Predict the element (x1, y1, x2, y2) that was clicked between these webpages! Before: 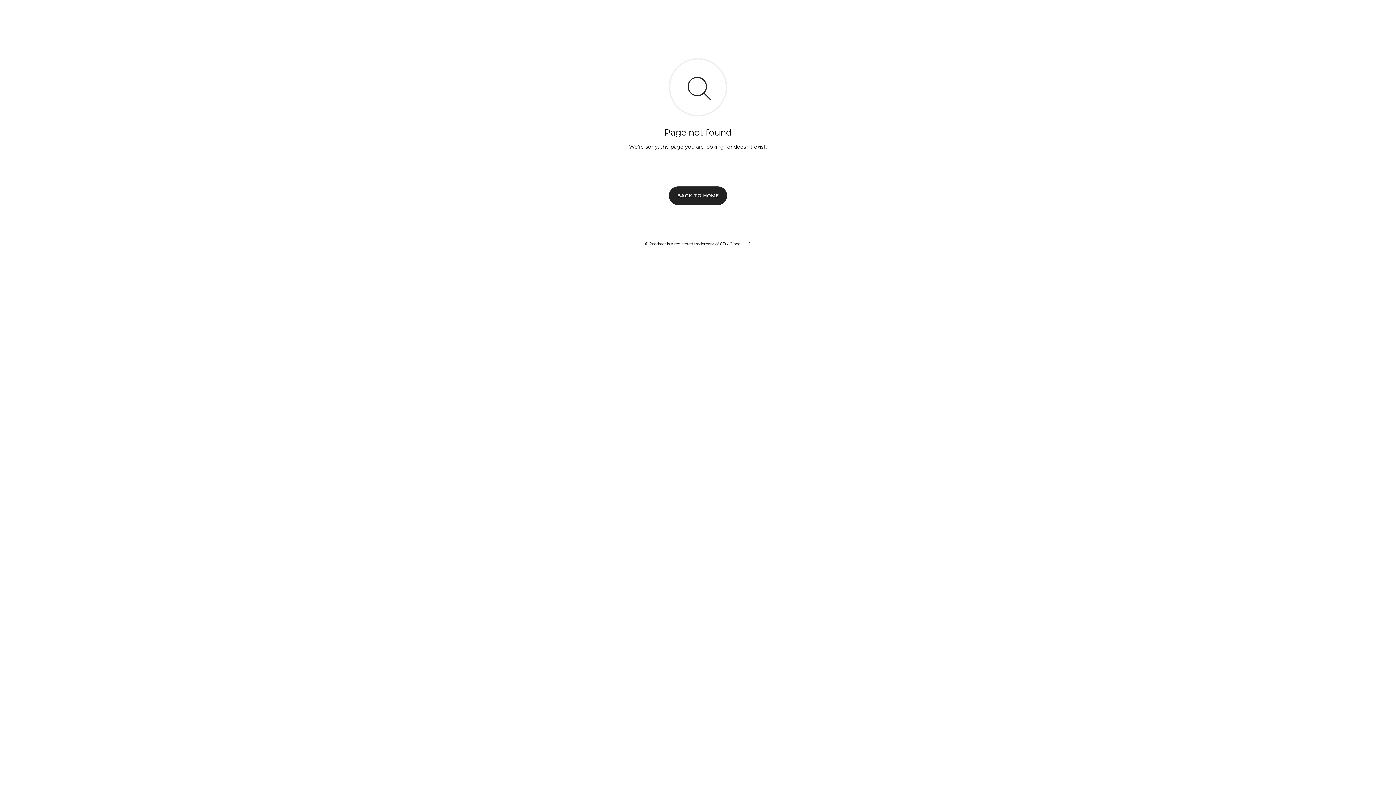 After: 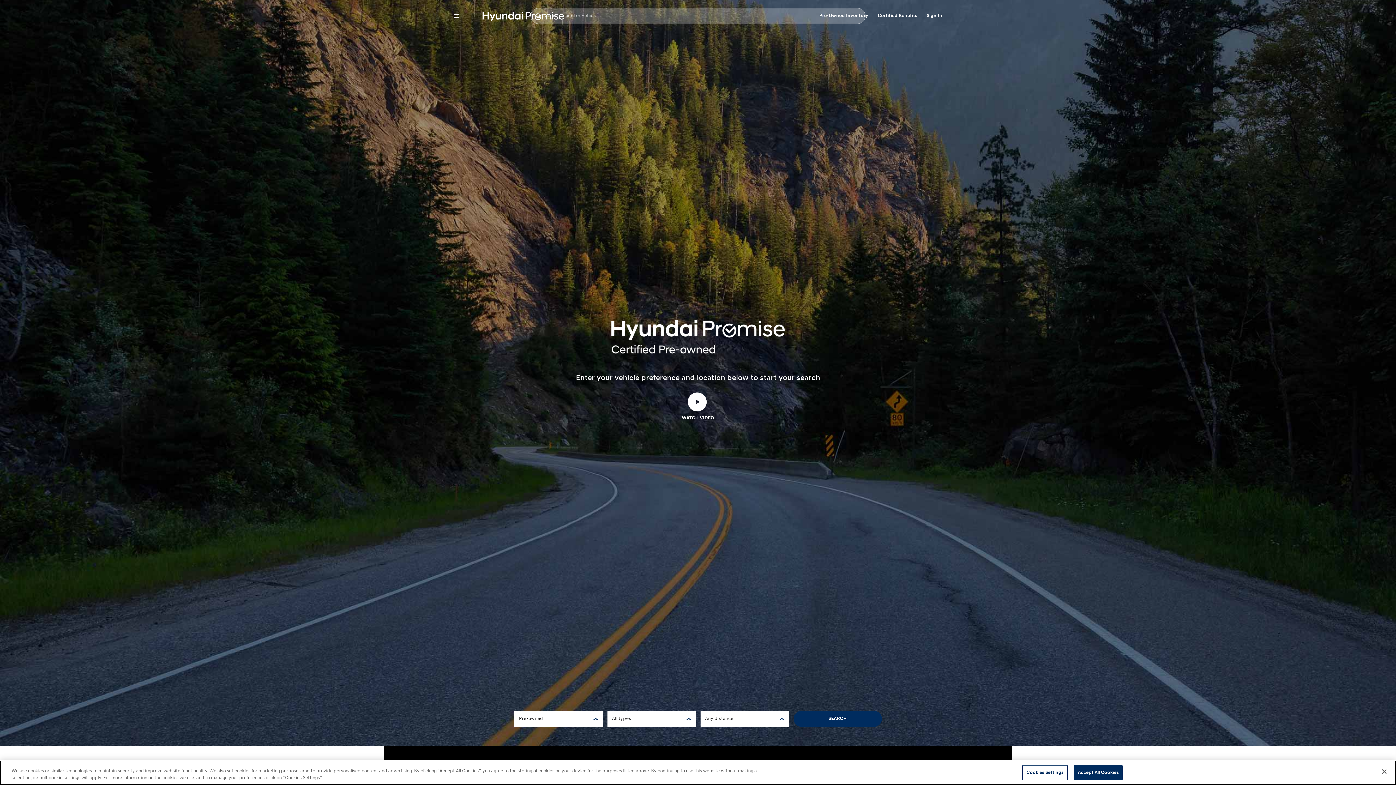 Action: bbox: (669, 186, 727, 204) label: BACK TO HOME